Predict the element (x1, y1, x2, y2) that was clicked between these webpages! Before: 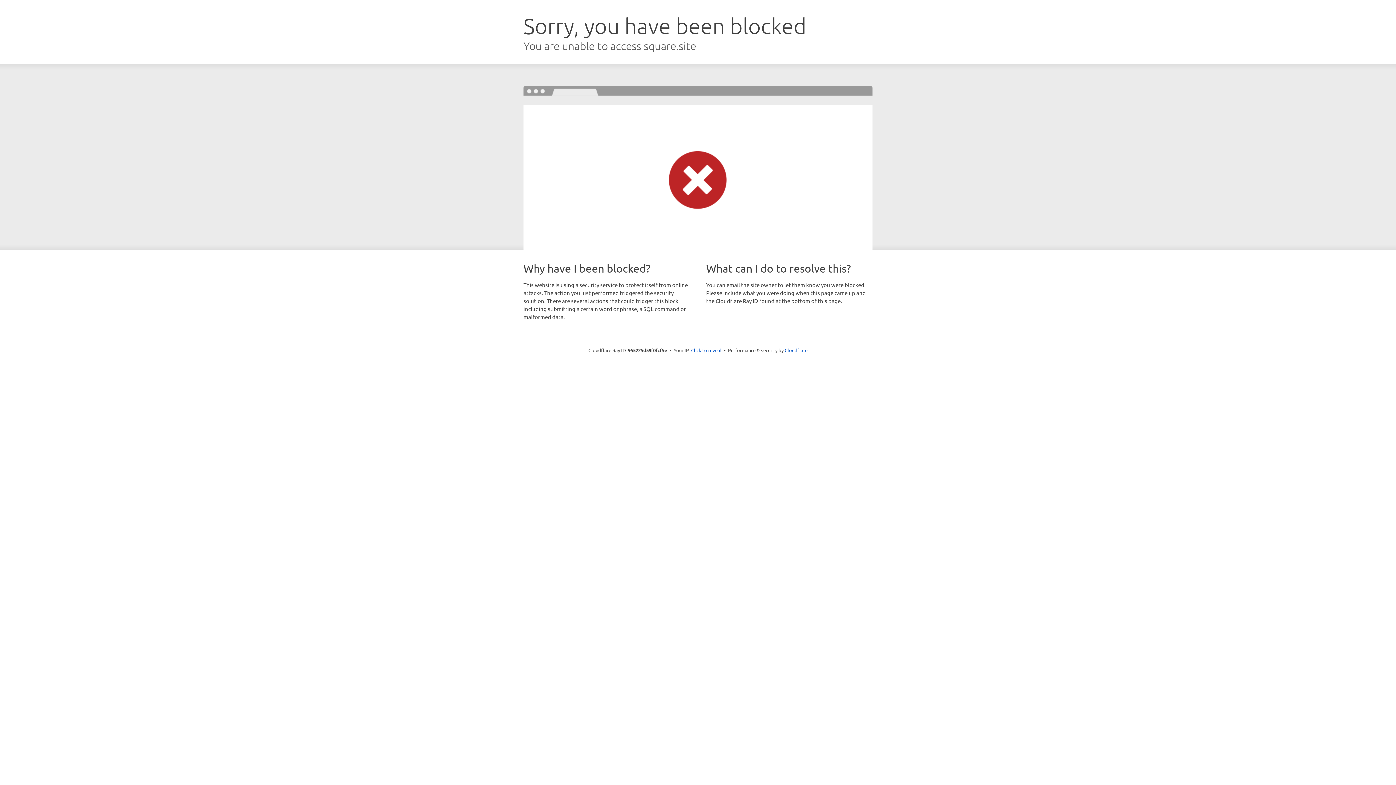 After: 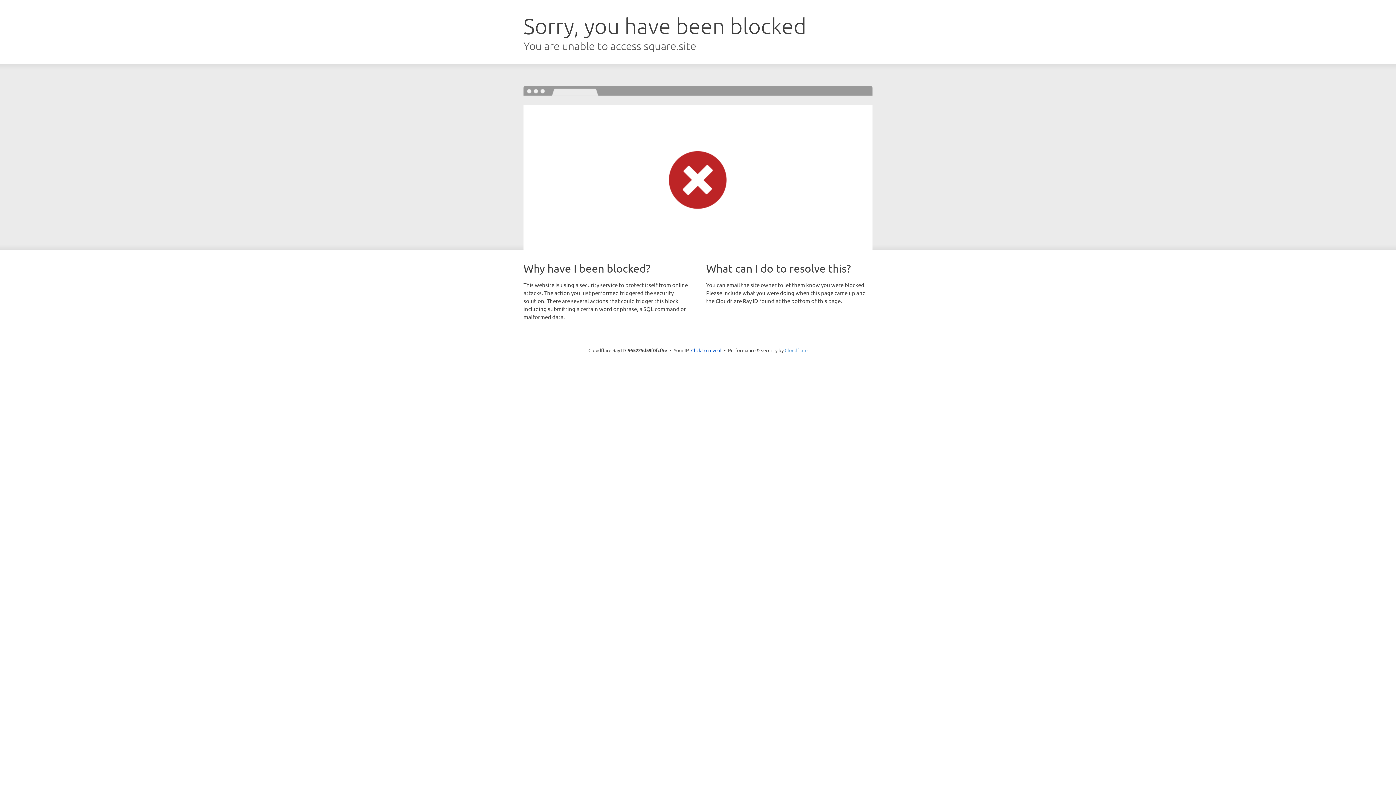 Action: bbox: (784, 347, 807, 353) label: Cloudflare